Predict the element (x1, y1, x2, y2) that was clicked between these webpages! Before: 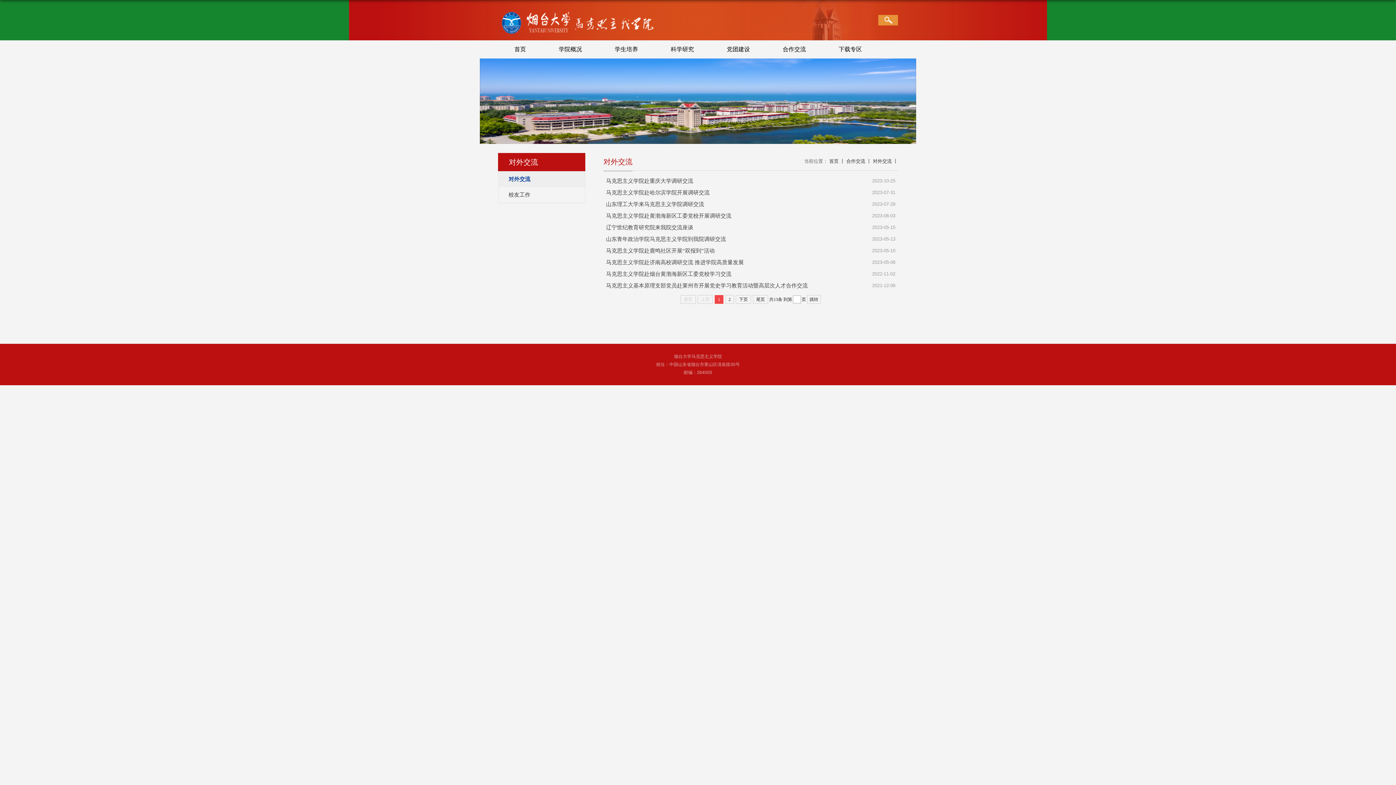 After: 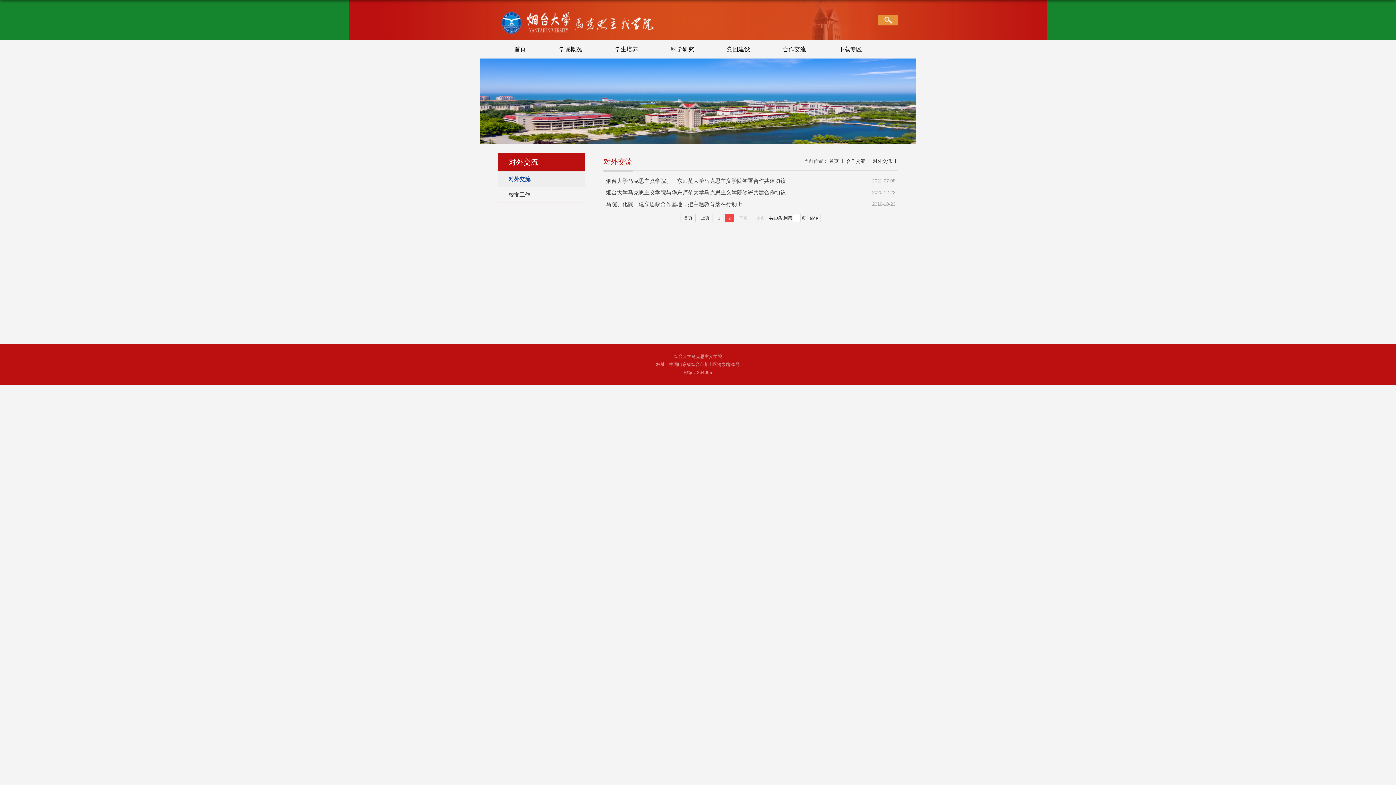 Action: label: 尾页 bbox: (753, 295, 768, 304)